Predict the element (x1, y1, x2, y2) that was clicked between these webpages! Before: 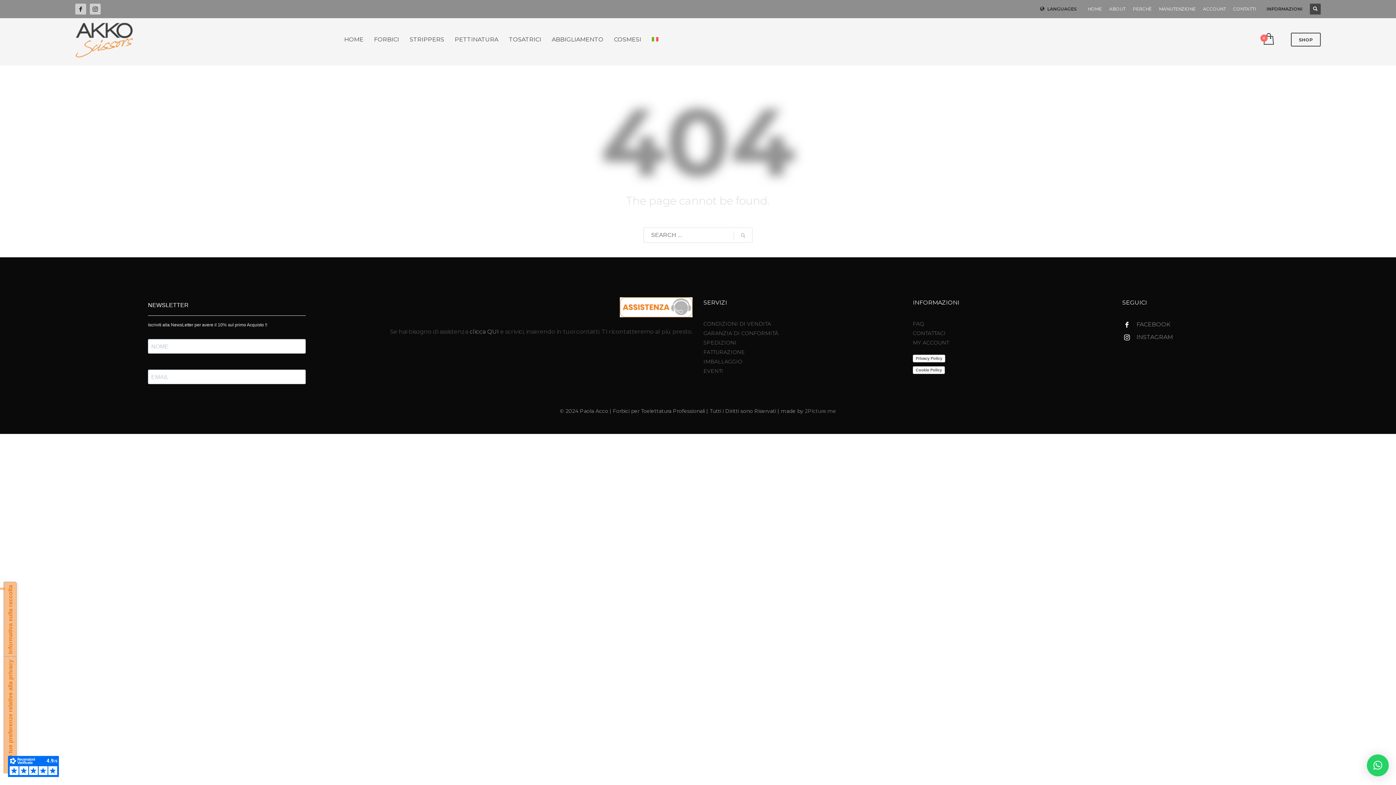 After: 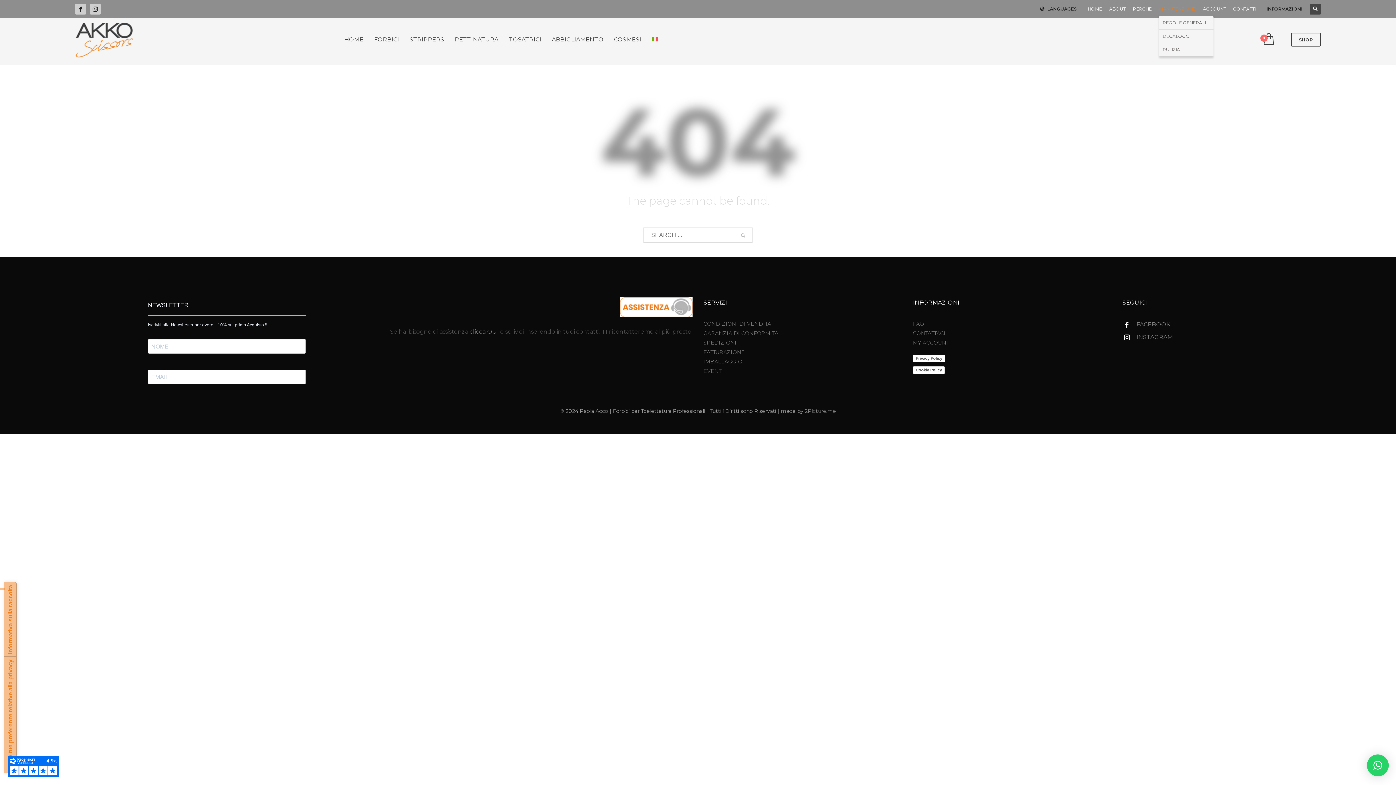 Action: label: MANUTENZIONE bbox: (1159, 4, 1196, 13)